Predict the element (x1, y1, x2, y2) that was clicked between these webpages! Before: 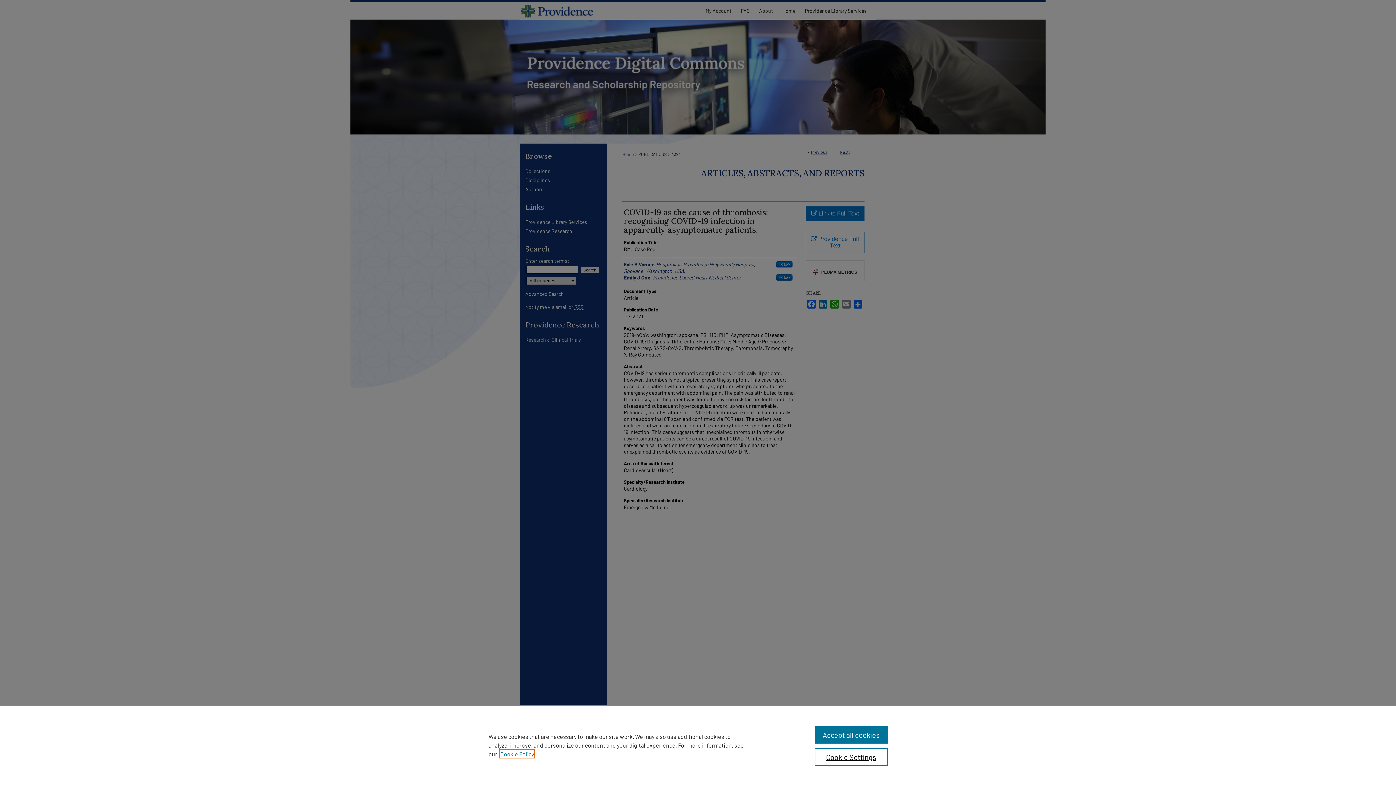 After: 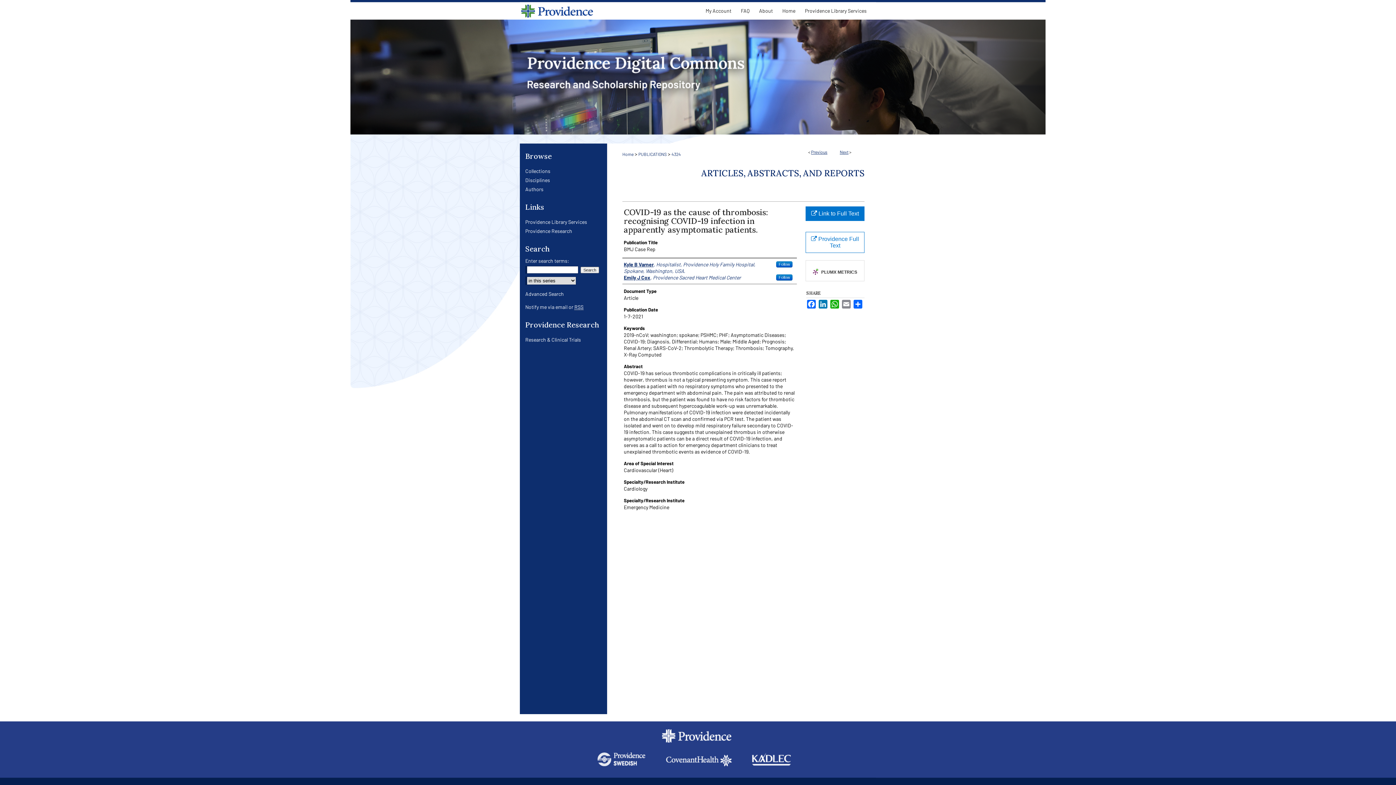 Action: label: Accept all cookies bbox: (814, 726, 887, 744)